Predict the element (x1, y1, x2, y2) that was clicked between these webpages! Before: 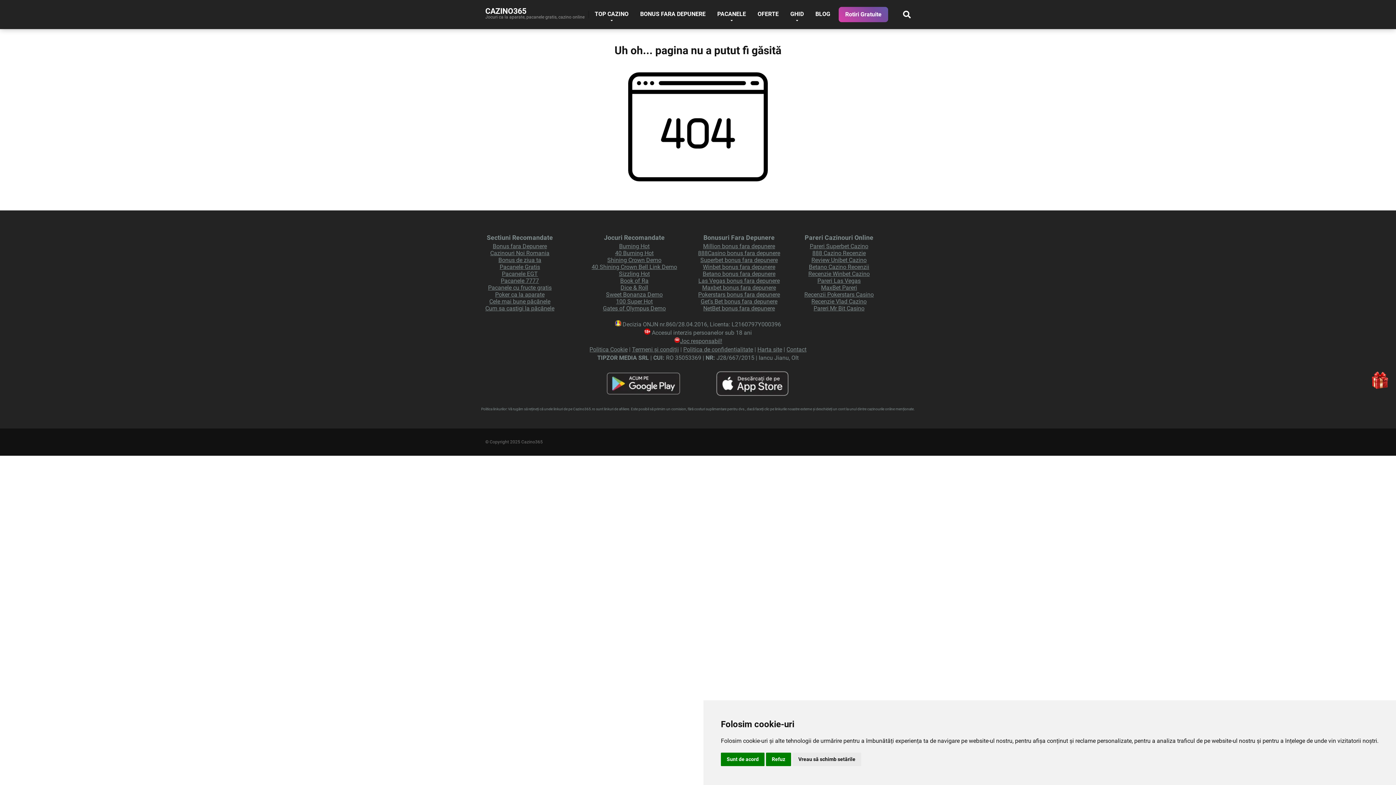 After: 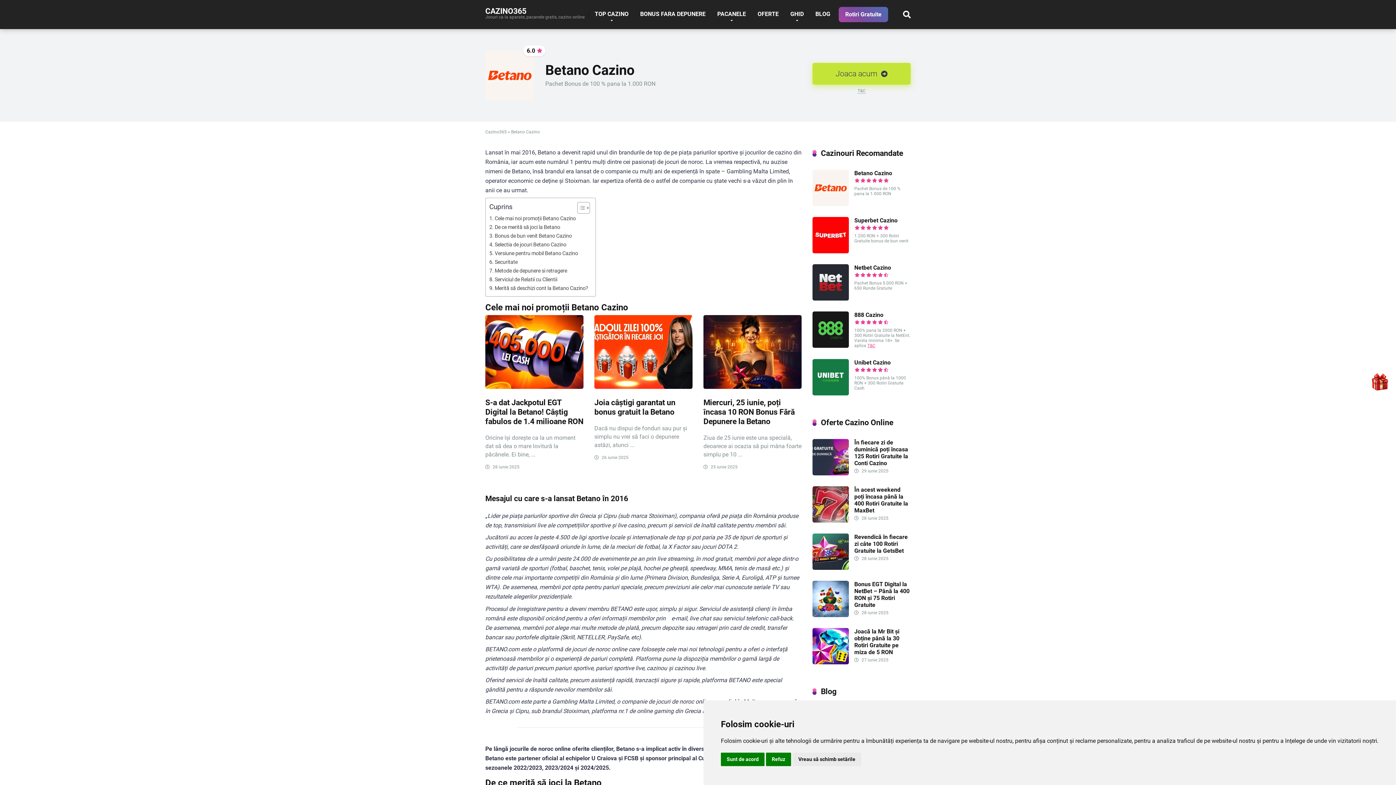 Action: label: Betano Cazino Recenzii bbox: (809, 263, 869, 270)